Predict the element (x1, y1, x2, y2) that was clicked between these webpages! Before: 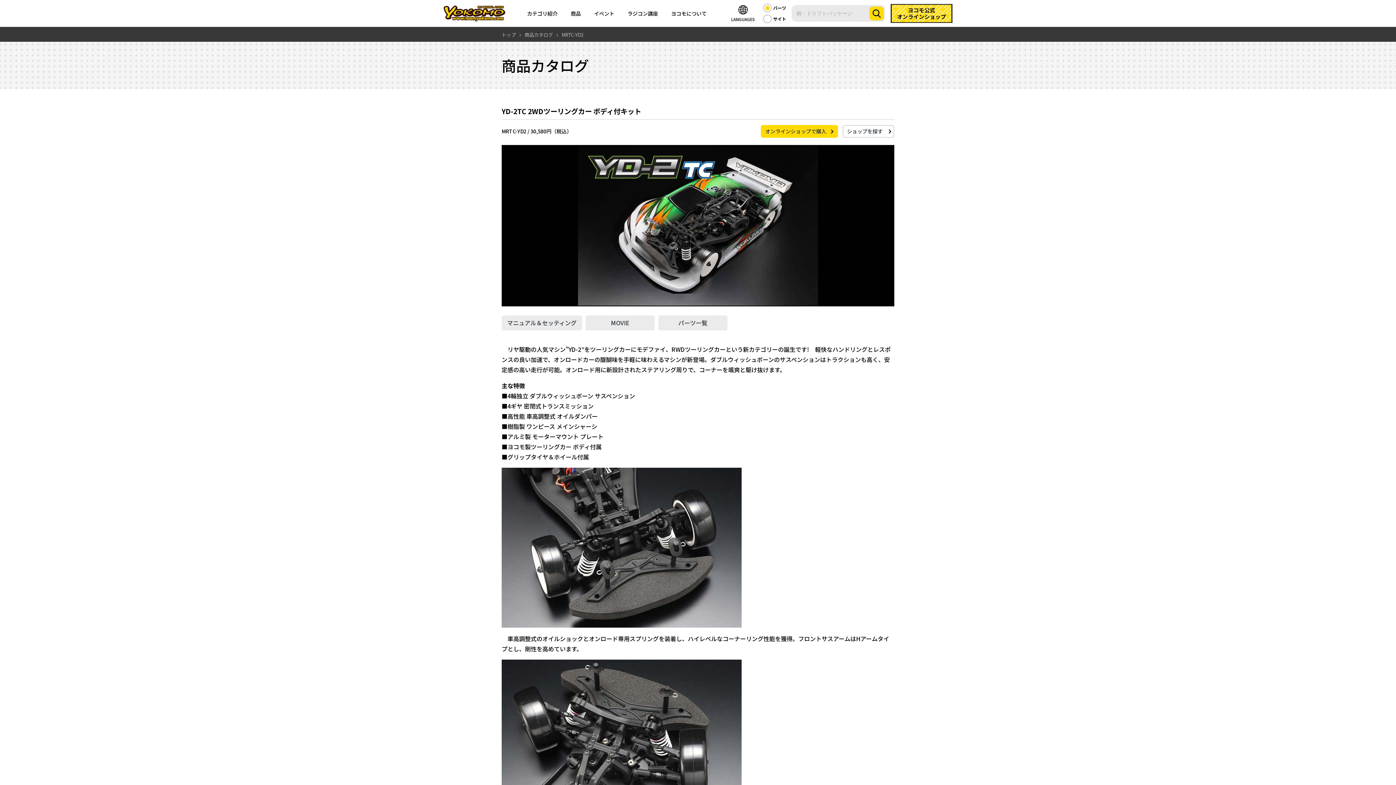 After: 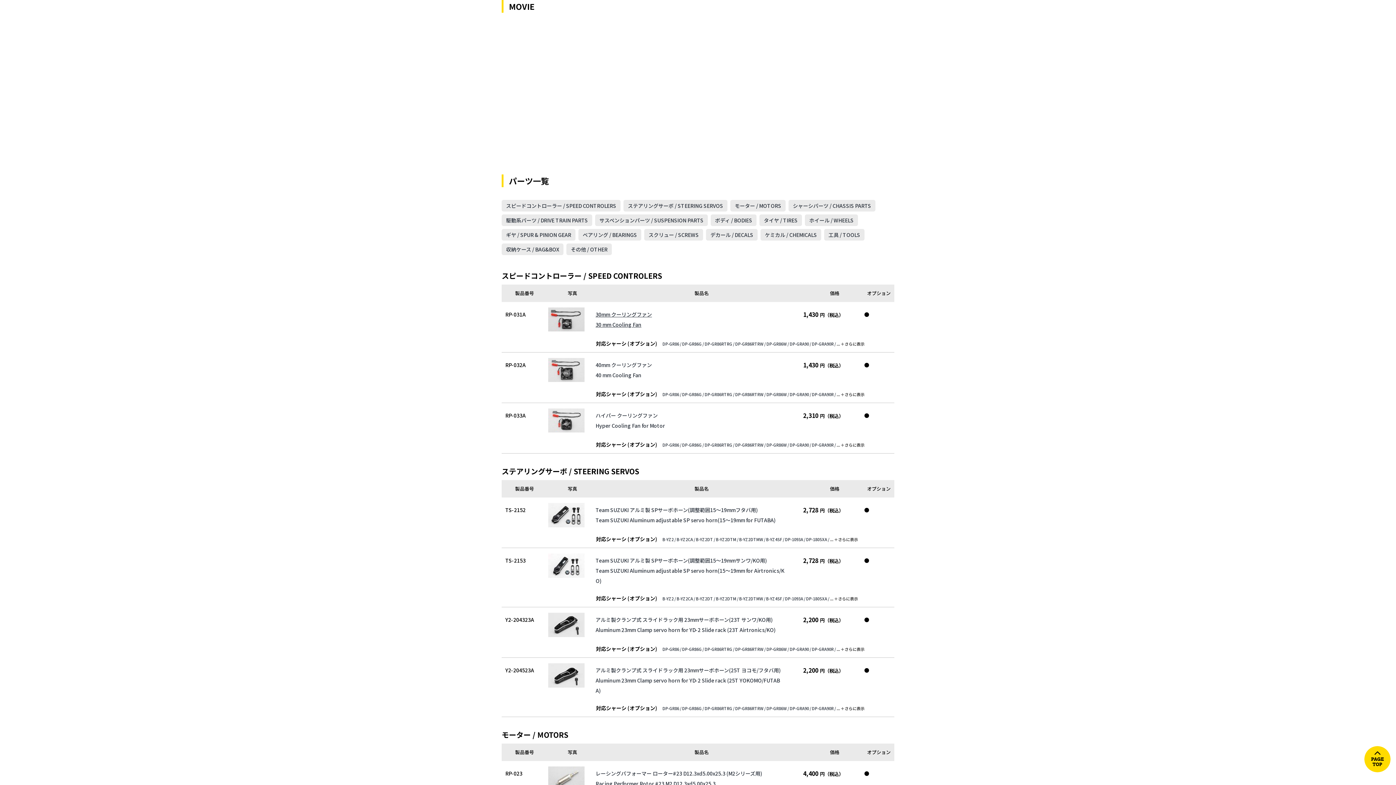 Action: label: MOVIE bbox: (585, 315, 654, 330)